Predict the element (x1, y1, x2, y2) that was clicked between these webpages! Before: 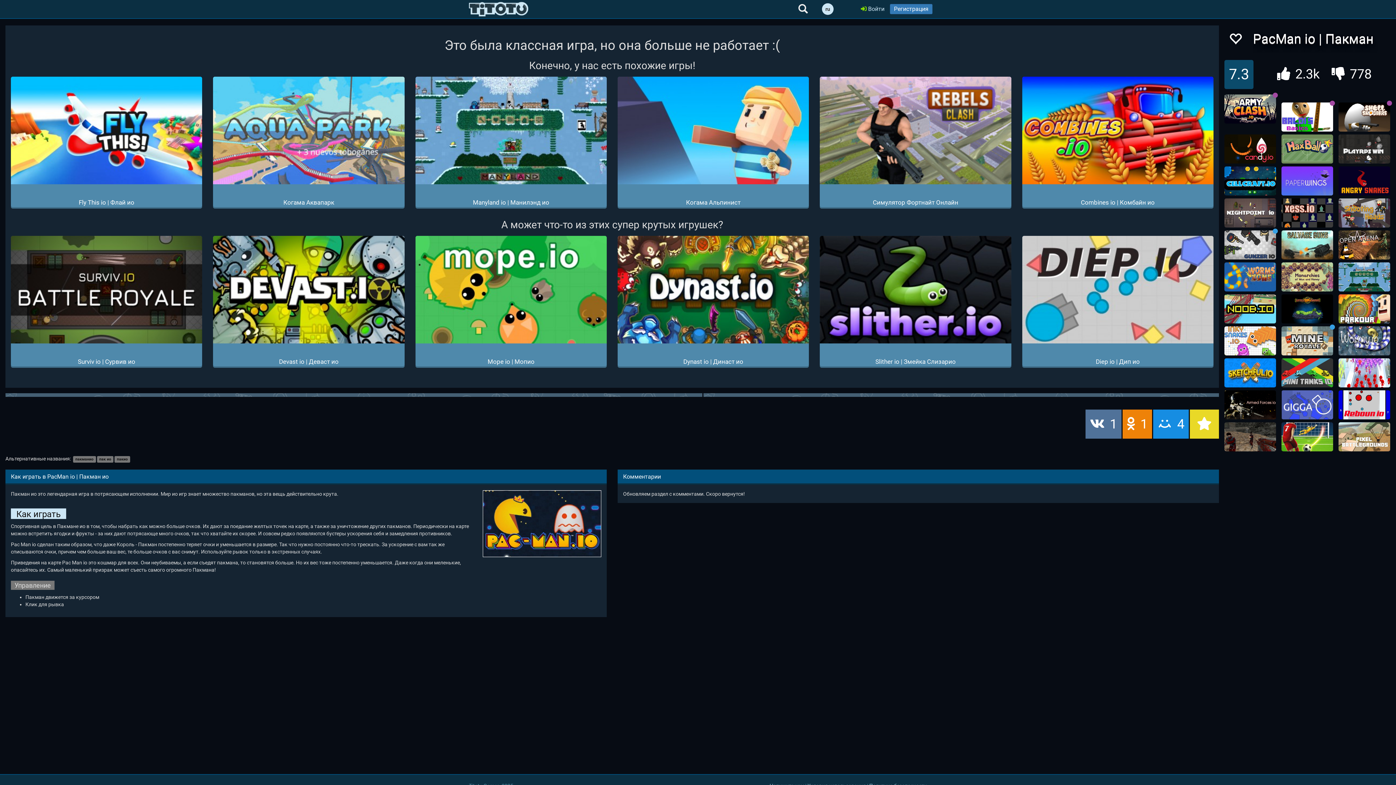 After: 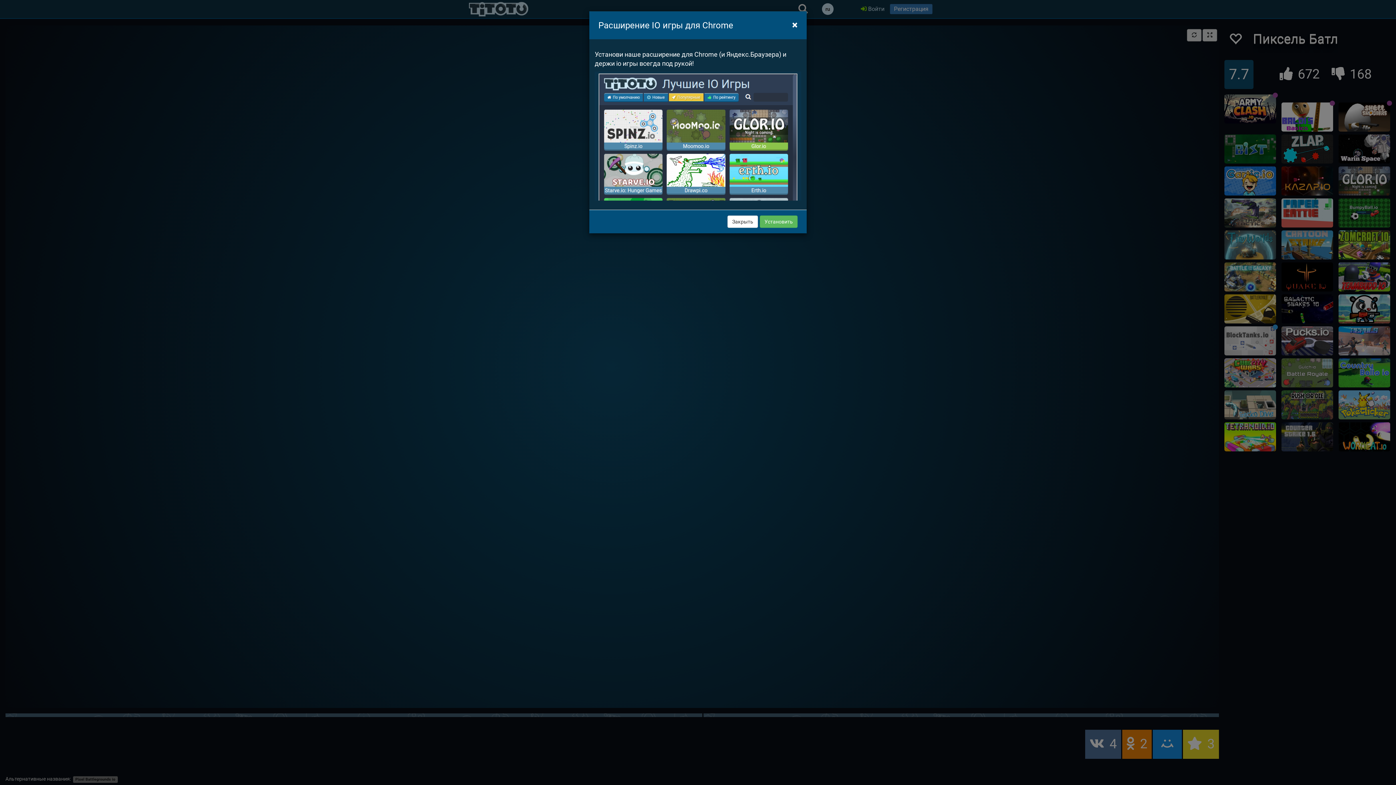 Action: bbox: (1338, 422, 1390, 451)